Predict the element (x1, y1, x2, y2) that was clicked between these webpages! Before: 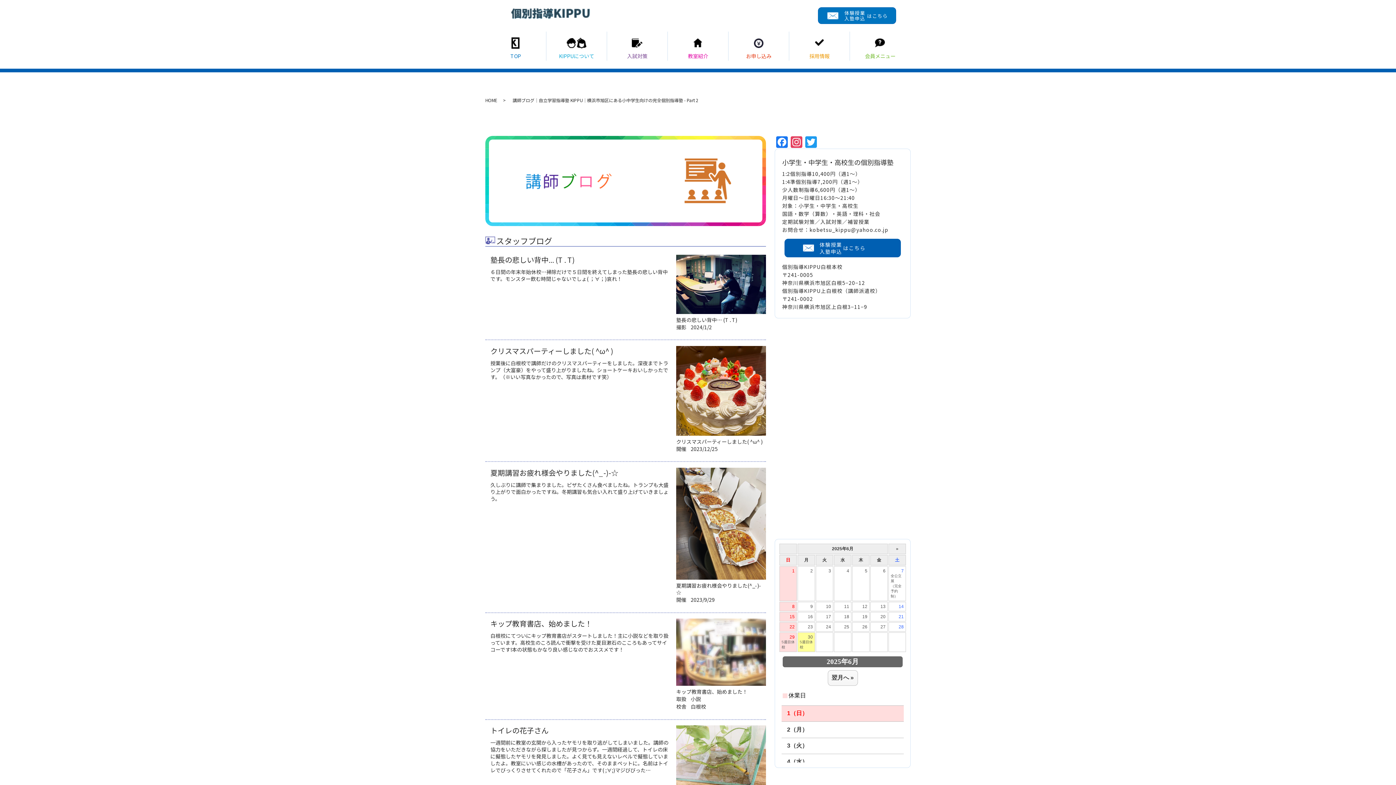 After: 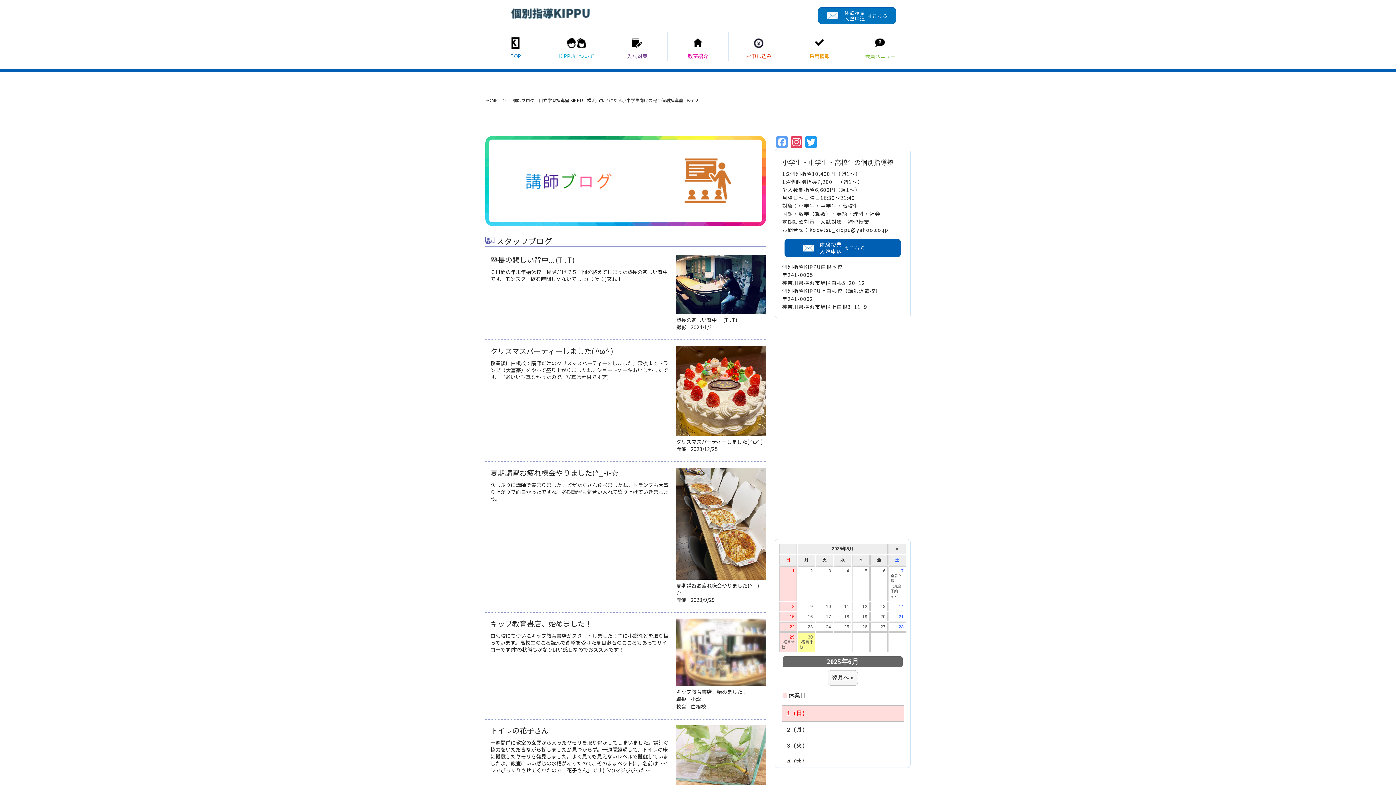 Action: bbox: (774, 136, 789, 148) label: Facebook